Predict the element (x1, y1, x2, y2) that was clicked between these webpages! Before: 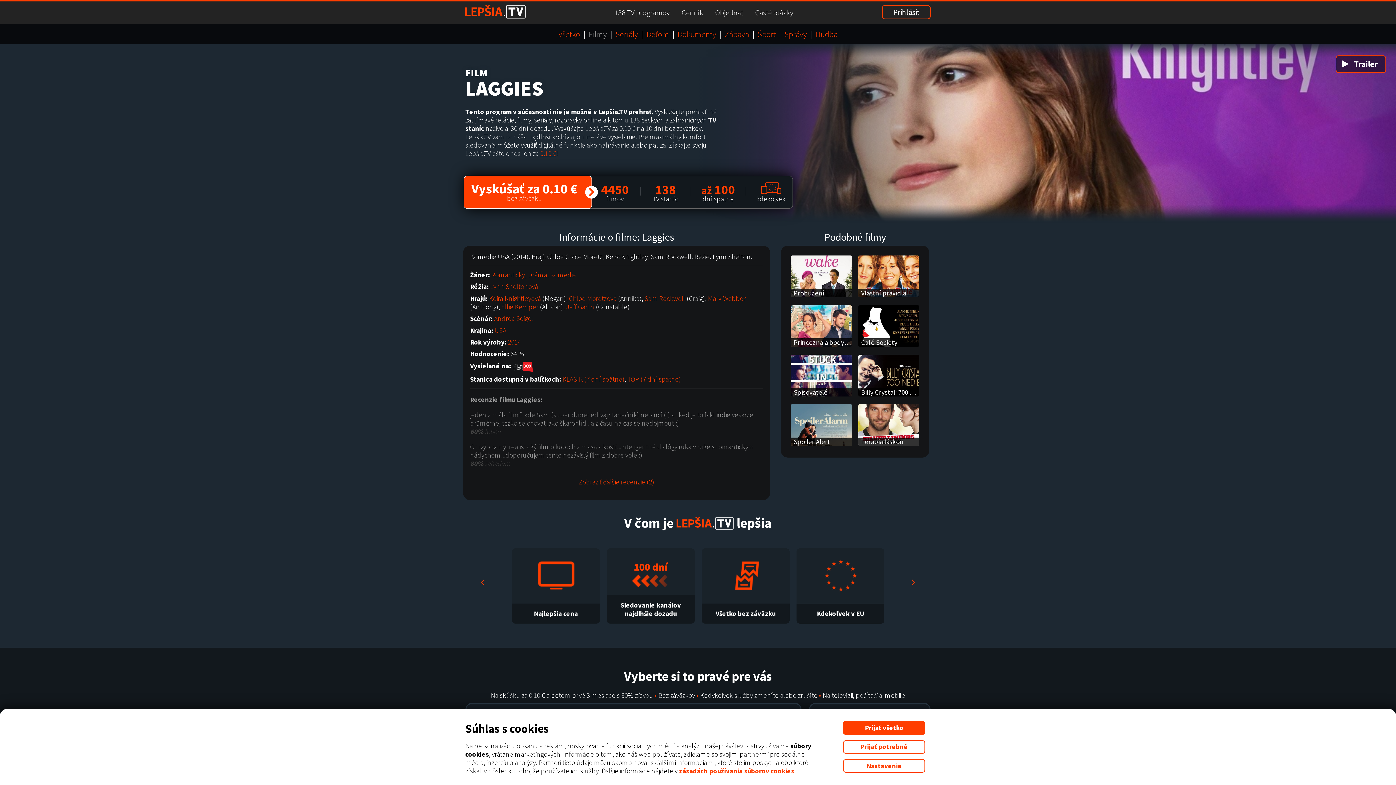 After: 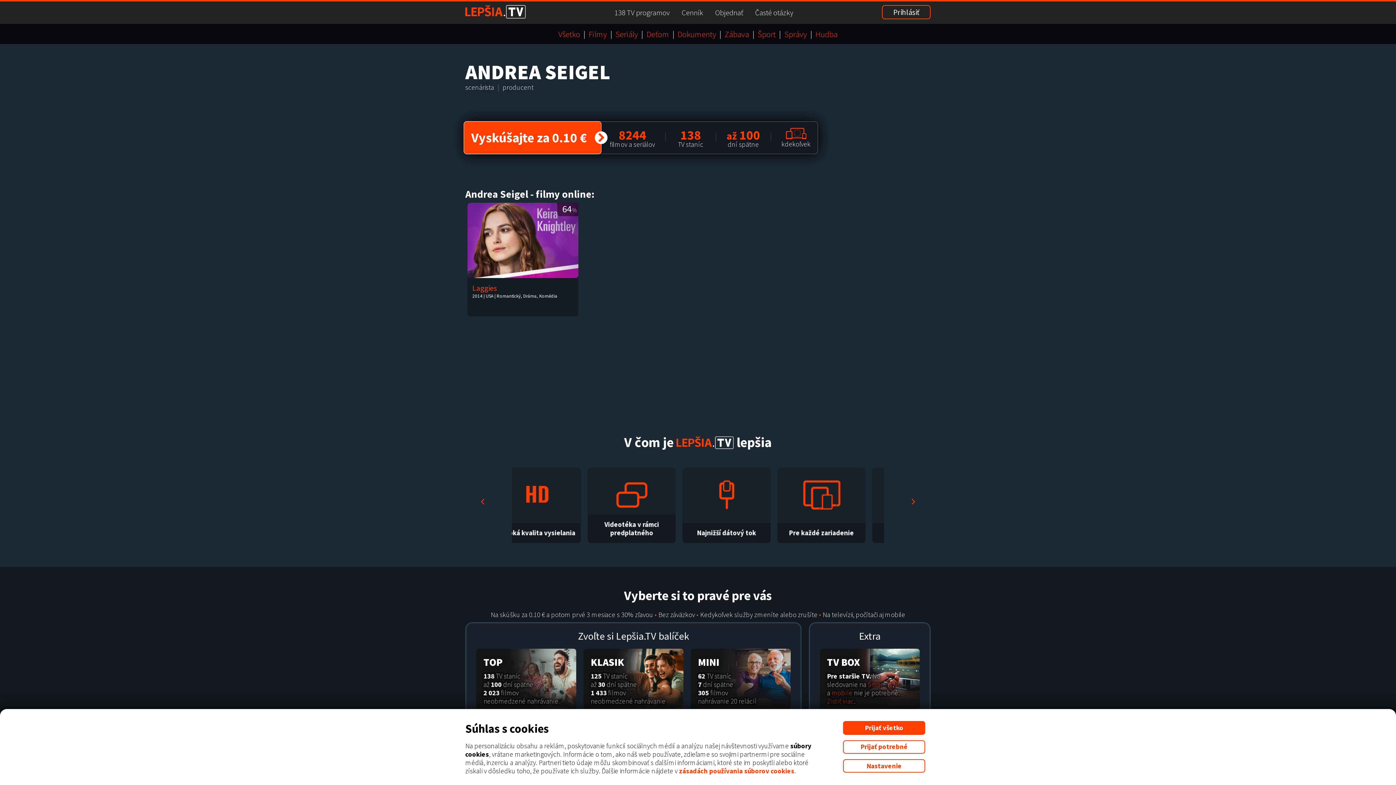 Action: label: Andrea Seigel bbox: (494, 314, 533, 322)